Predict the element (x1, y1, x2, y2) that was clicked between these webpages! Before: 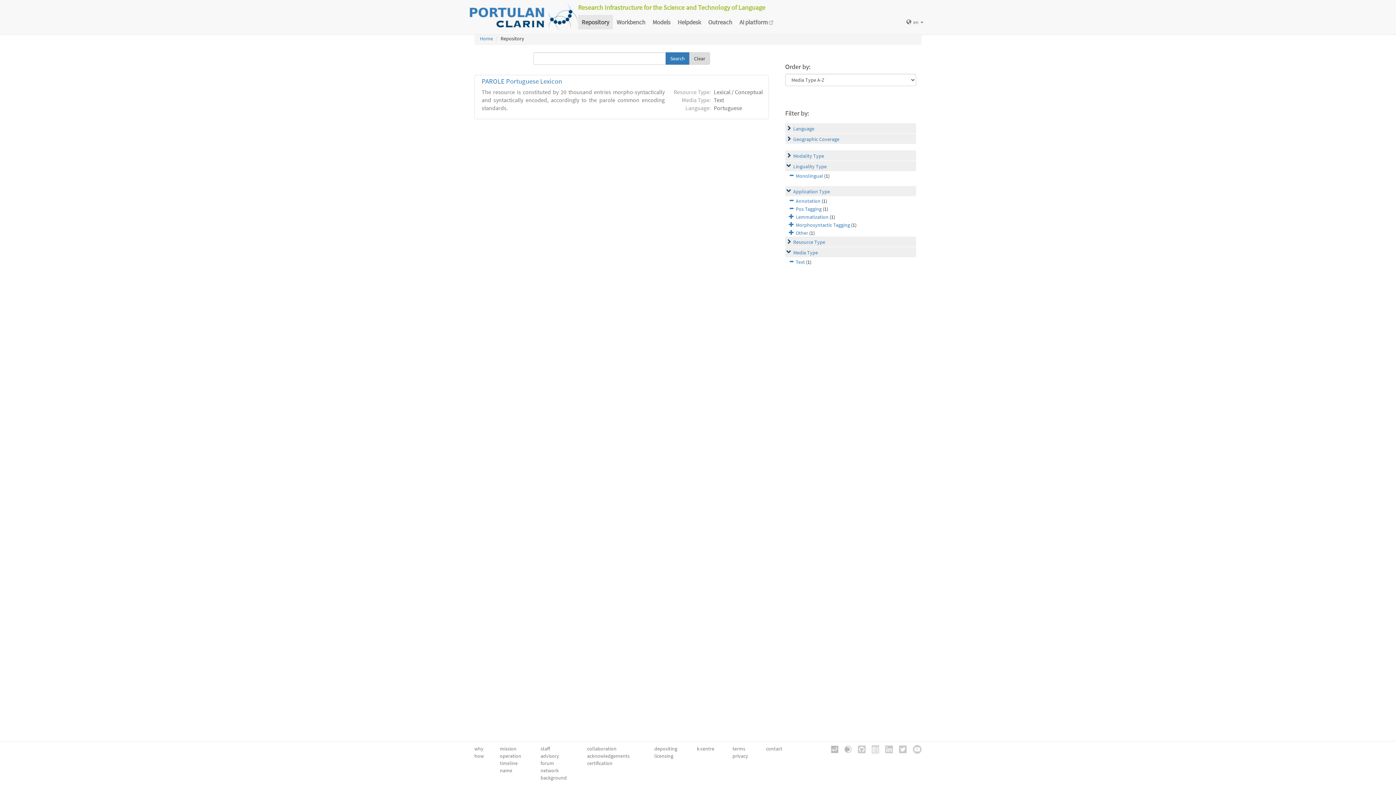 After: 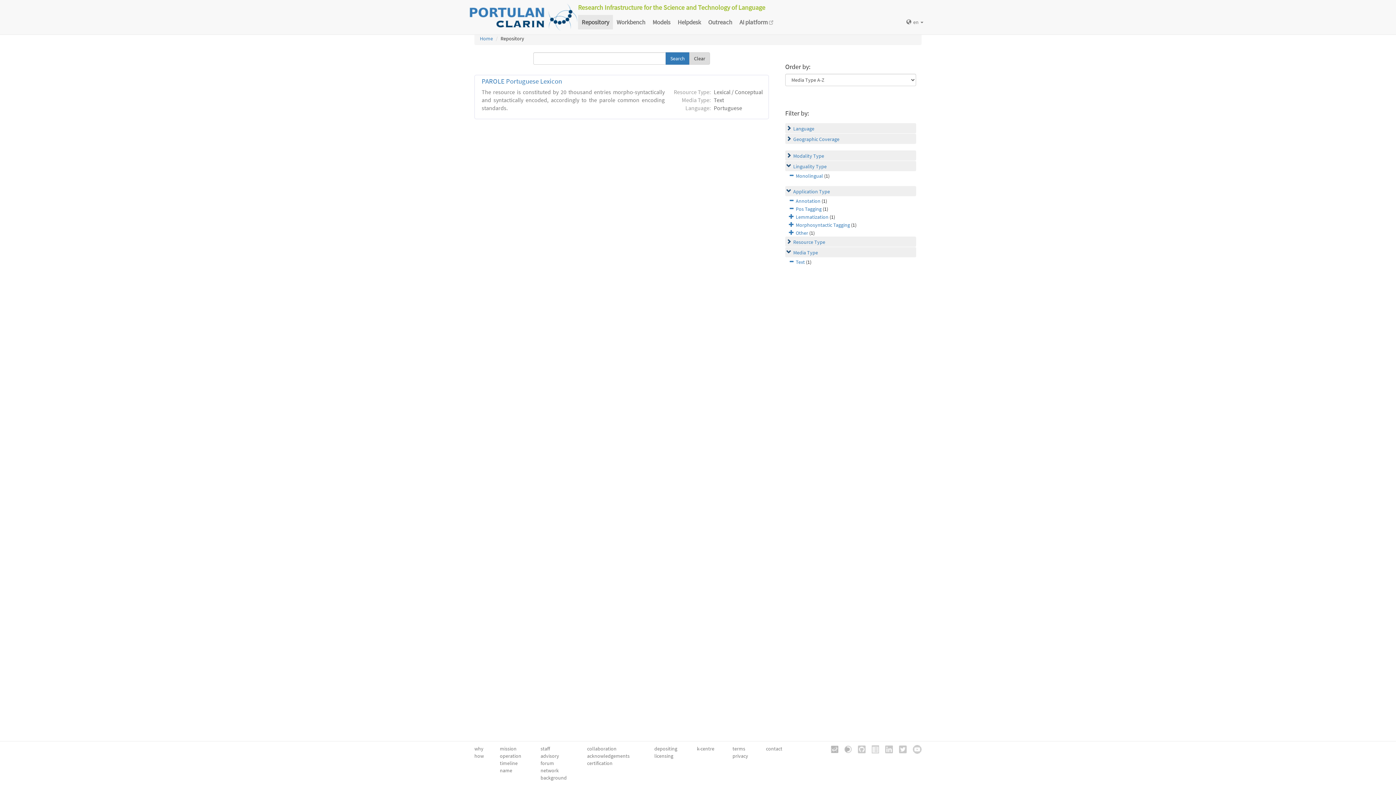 Action: bbox: (839, 745, 852, 752)